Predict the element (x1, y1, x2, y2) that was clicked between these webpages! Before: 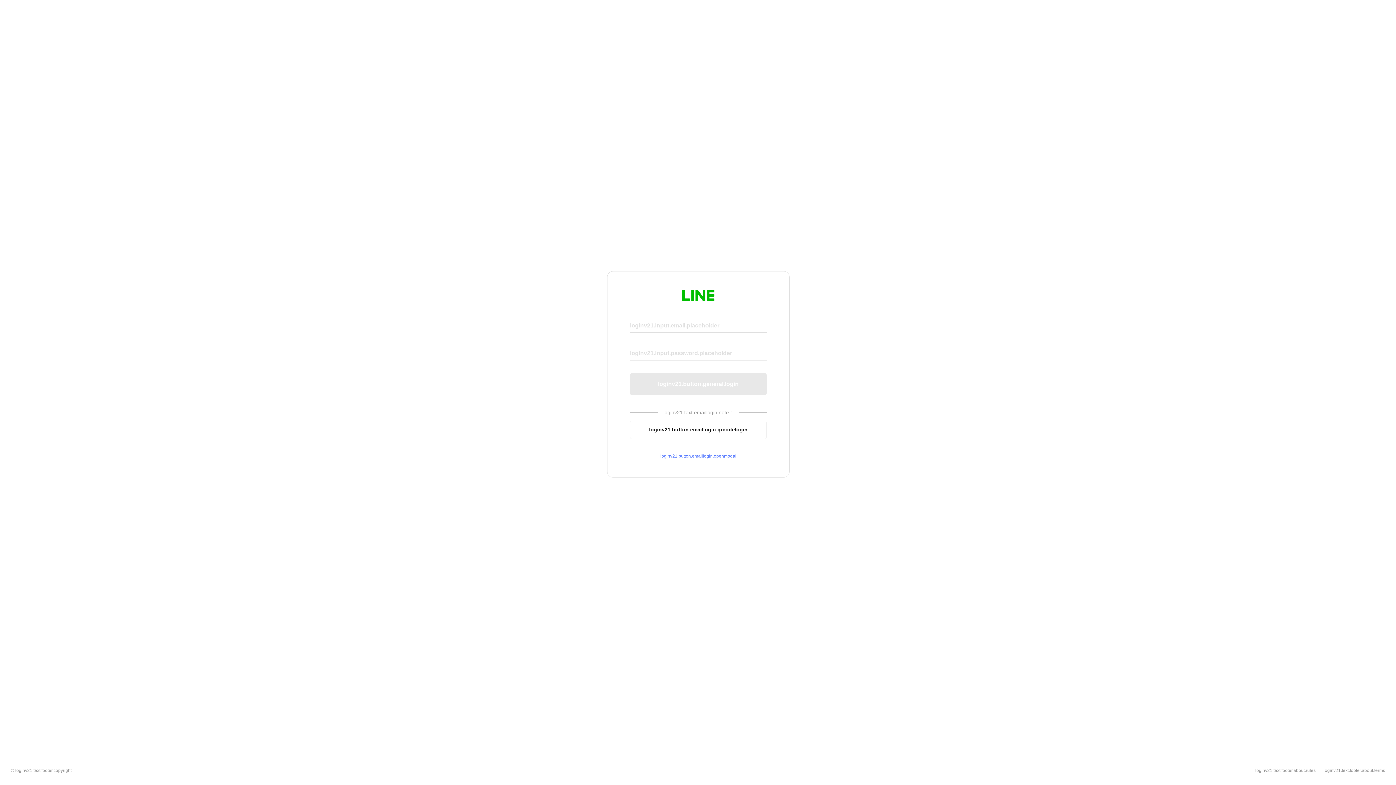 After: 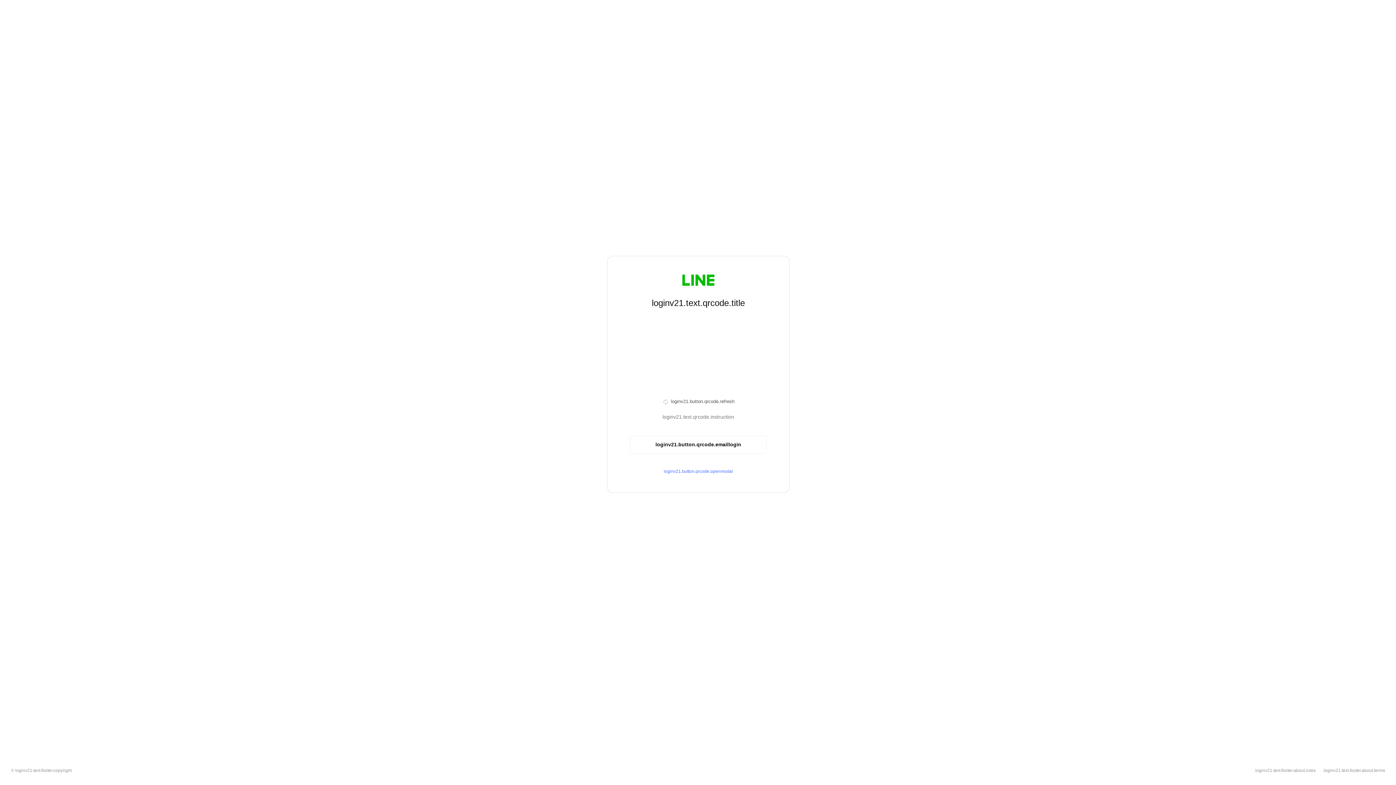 Action: bbox: (630, 420, 766, 439) label: loginv21.button.emaillogin.qrcodelogin